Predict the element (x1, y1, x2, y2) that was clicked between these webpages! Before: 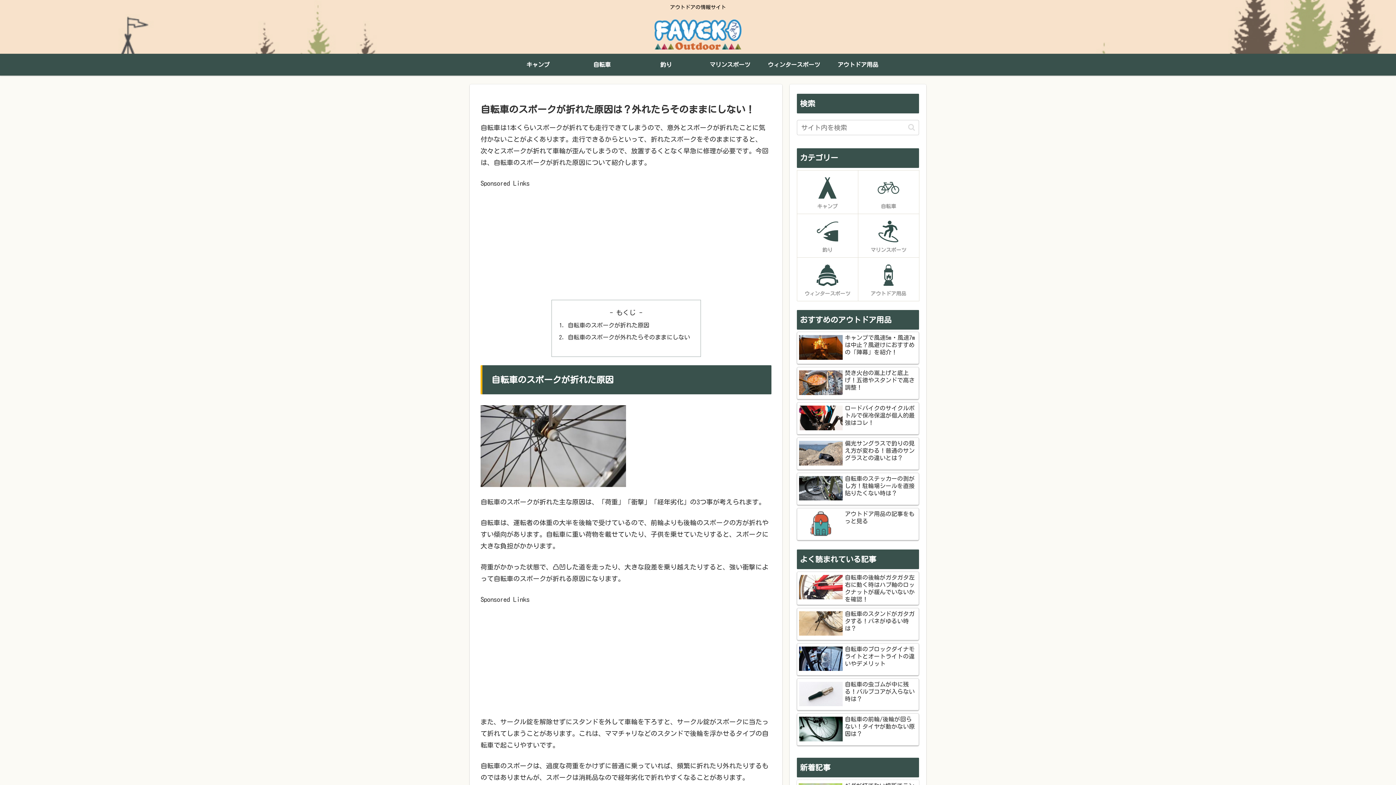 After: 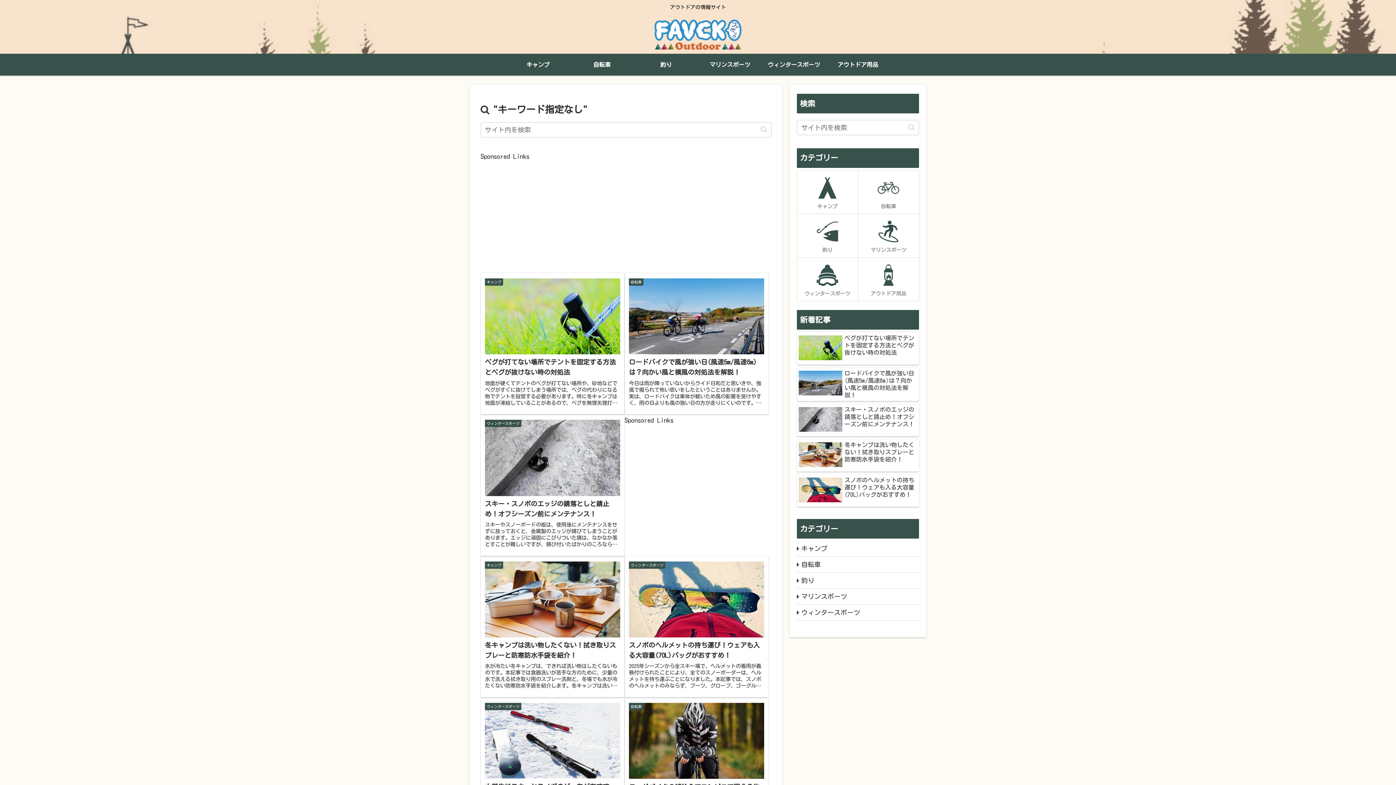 Action: bbox: (905, 123, 918, 131) label: button